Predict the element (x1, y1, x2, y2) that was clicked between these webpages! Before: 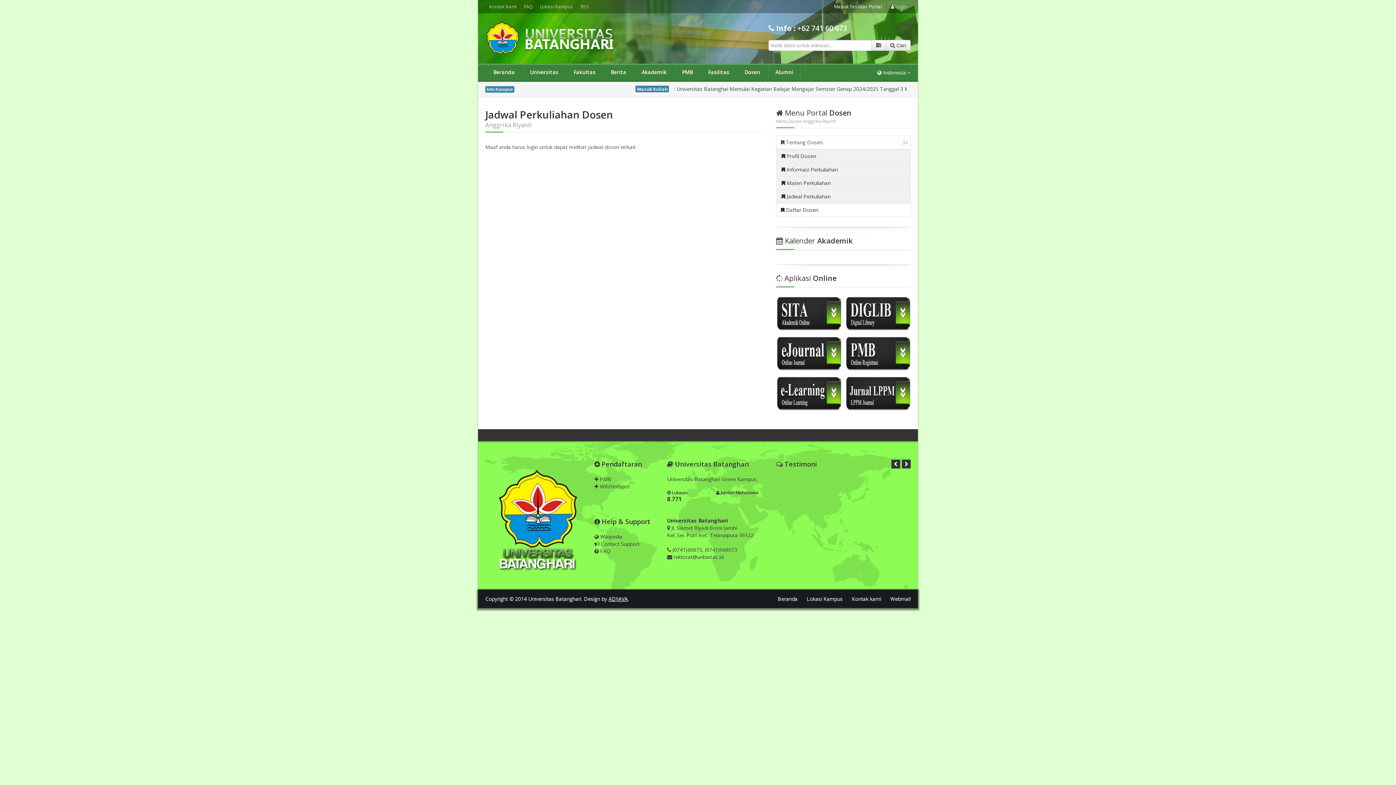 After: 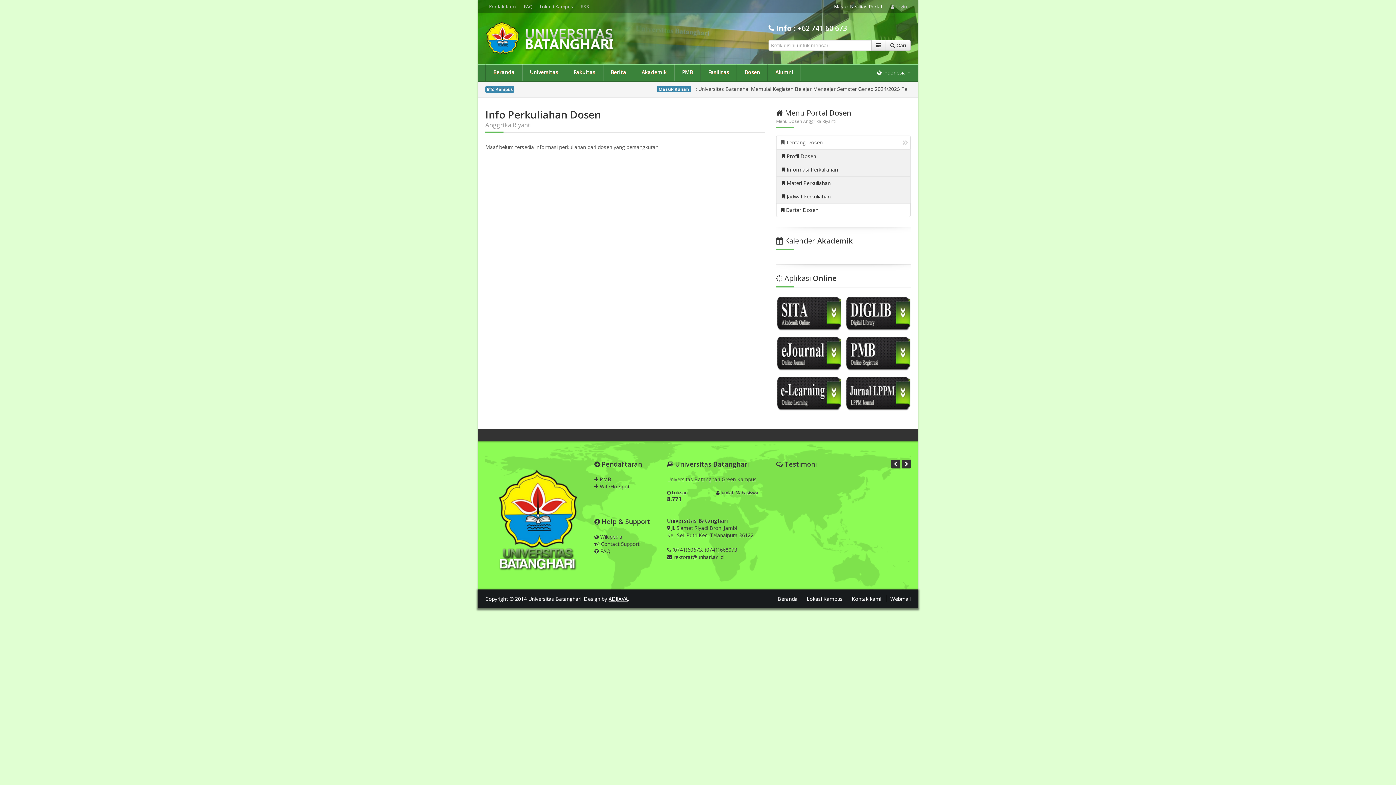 Action: bbox: (776, 162, 910, 176) label:  Informasi Perkuliahan